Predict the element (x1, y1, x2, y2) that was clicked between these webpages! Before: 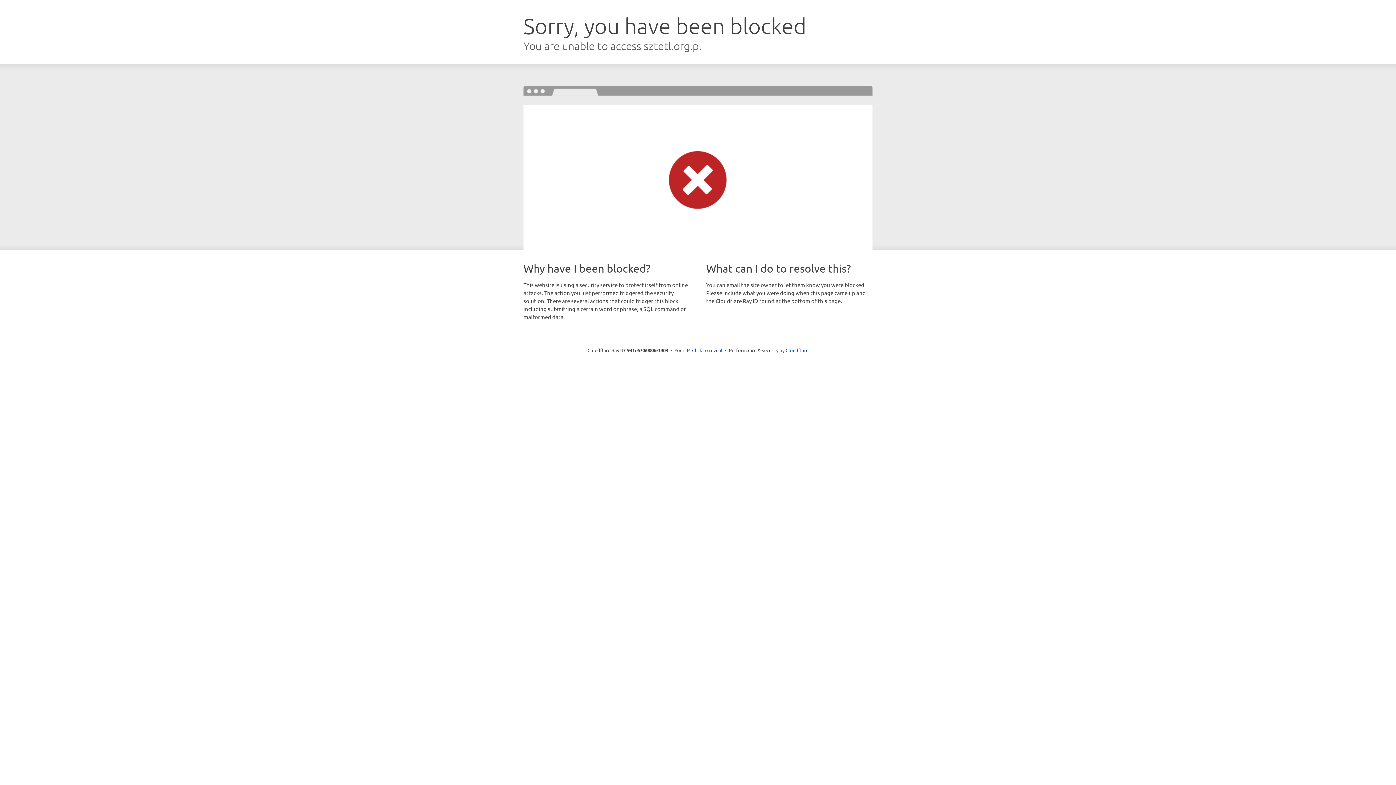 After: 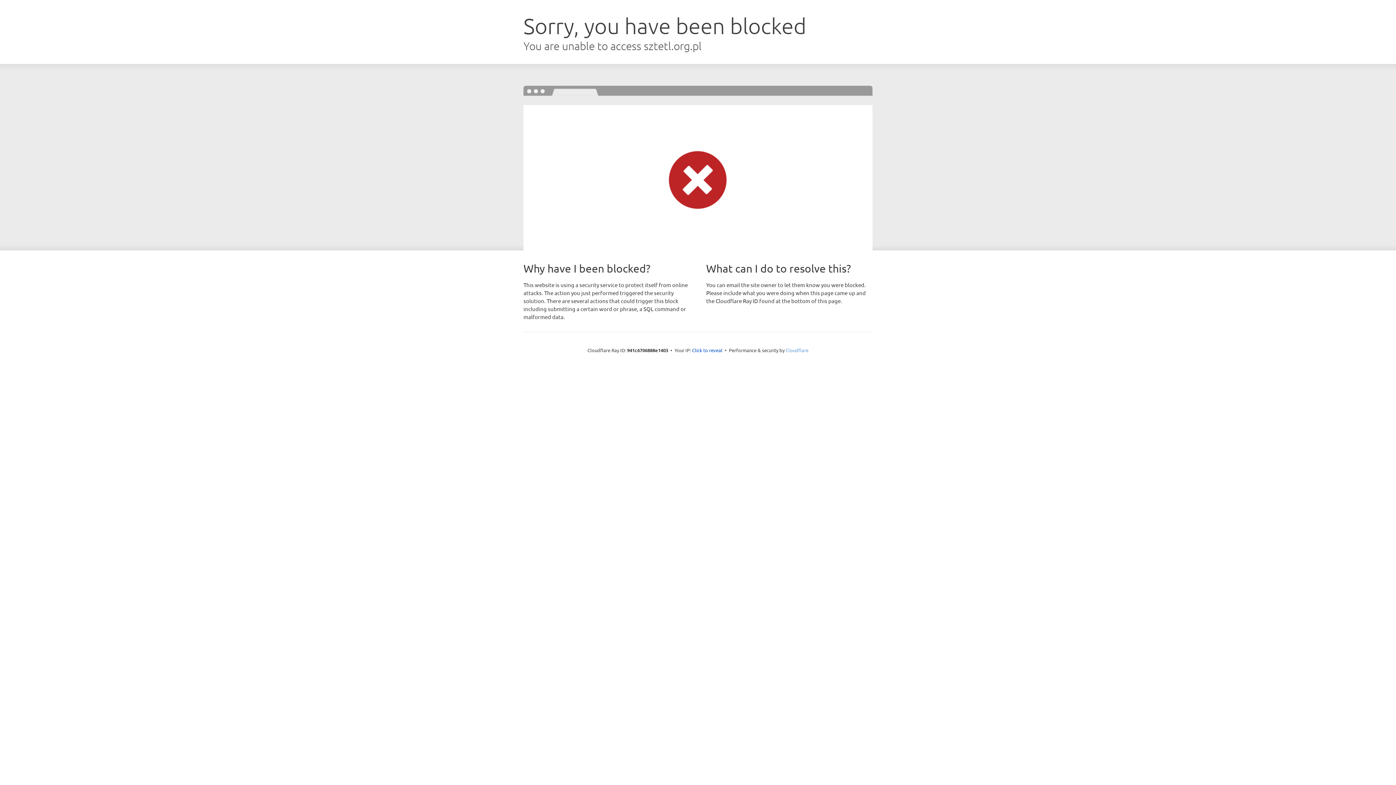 Action: label: Cloudflare bbox: (785, 347, 808, 353)